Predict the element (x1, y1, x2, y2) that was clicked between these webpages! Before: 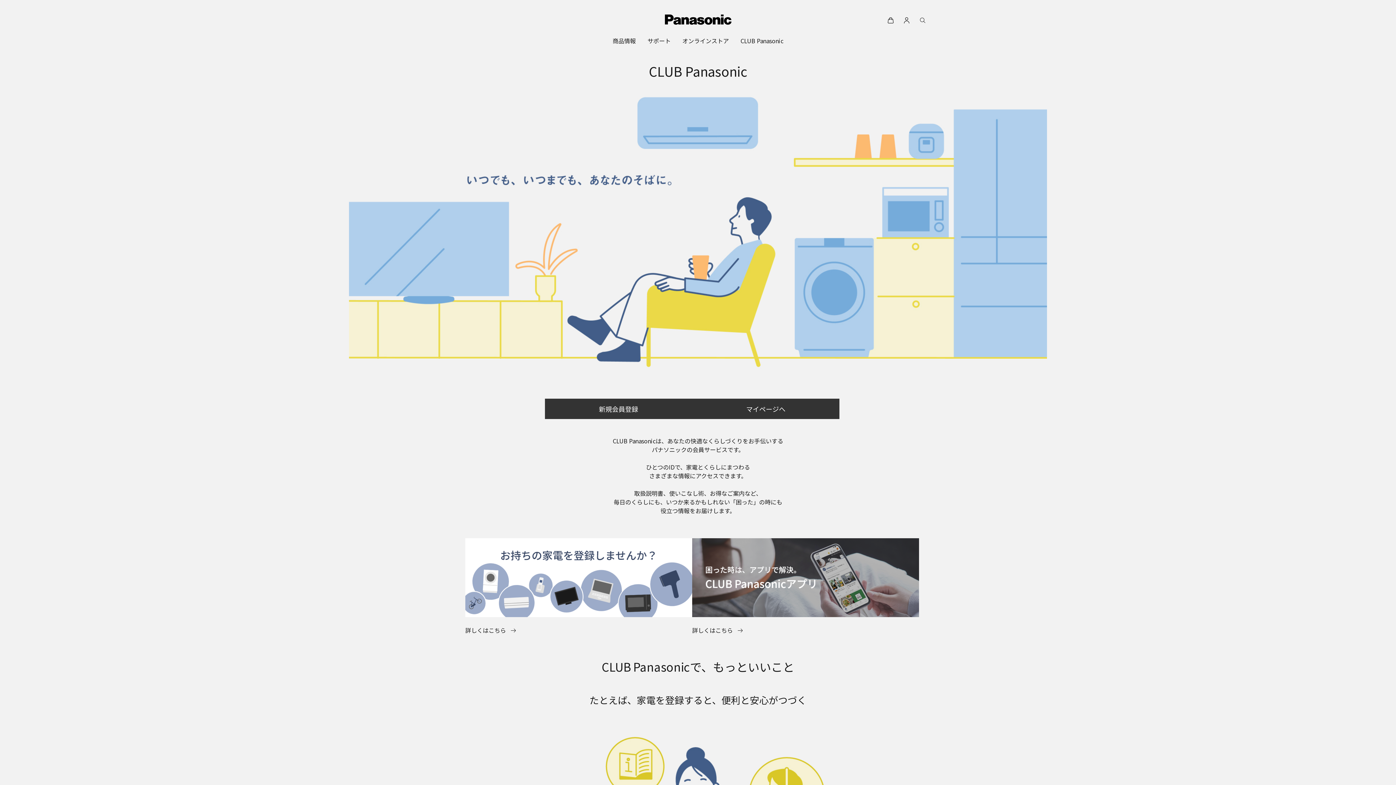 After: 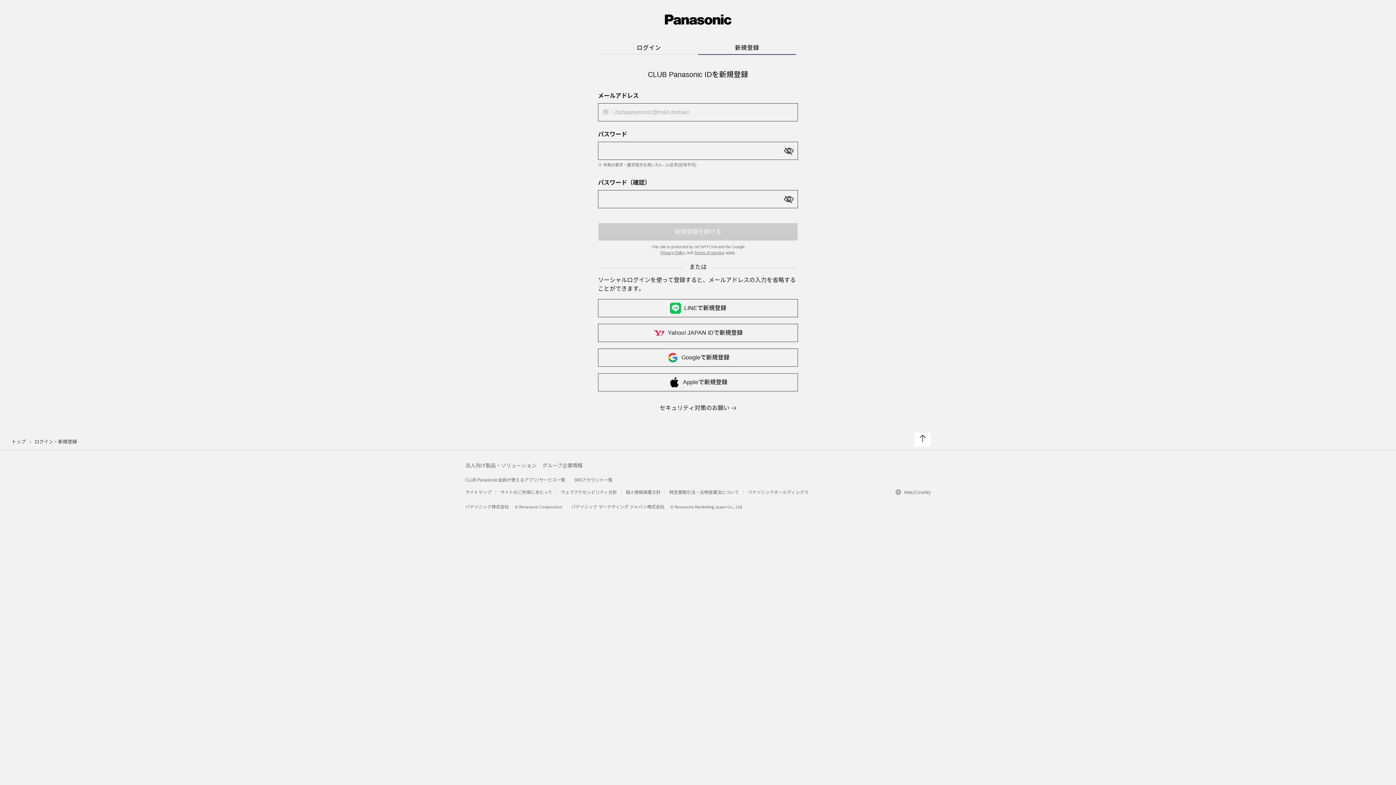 Action: bbox: (544, 398, 692, 419) label: 新規会員登録